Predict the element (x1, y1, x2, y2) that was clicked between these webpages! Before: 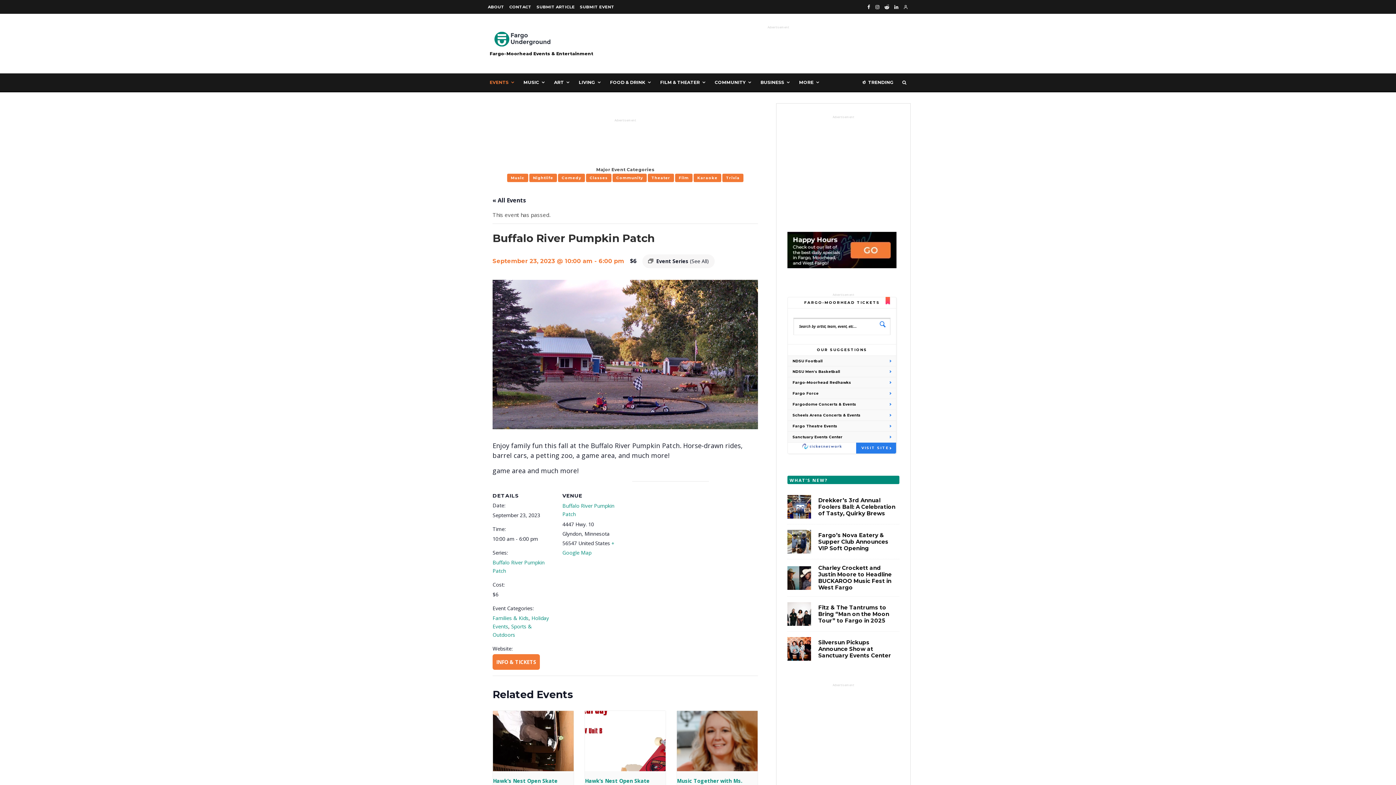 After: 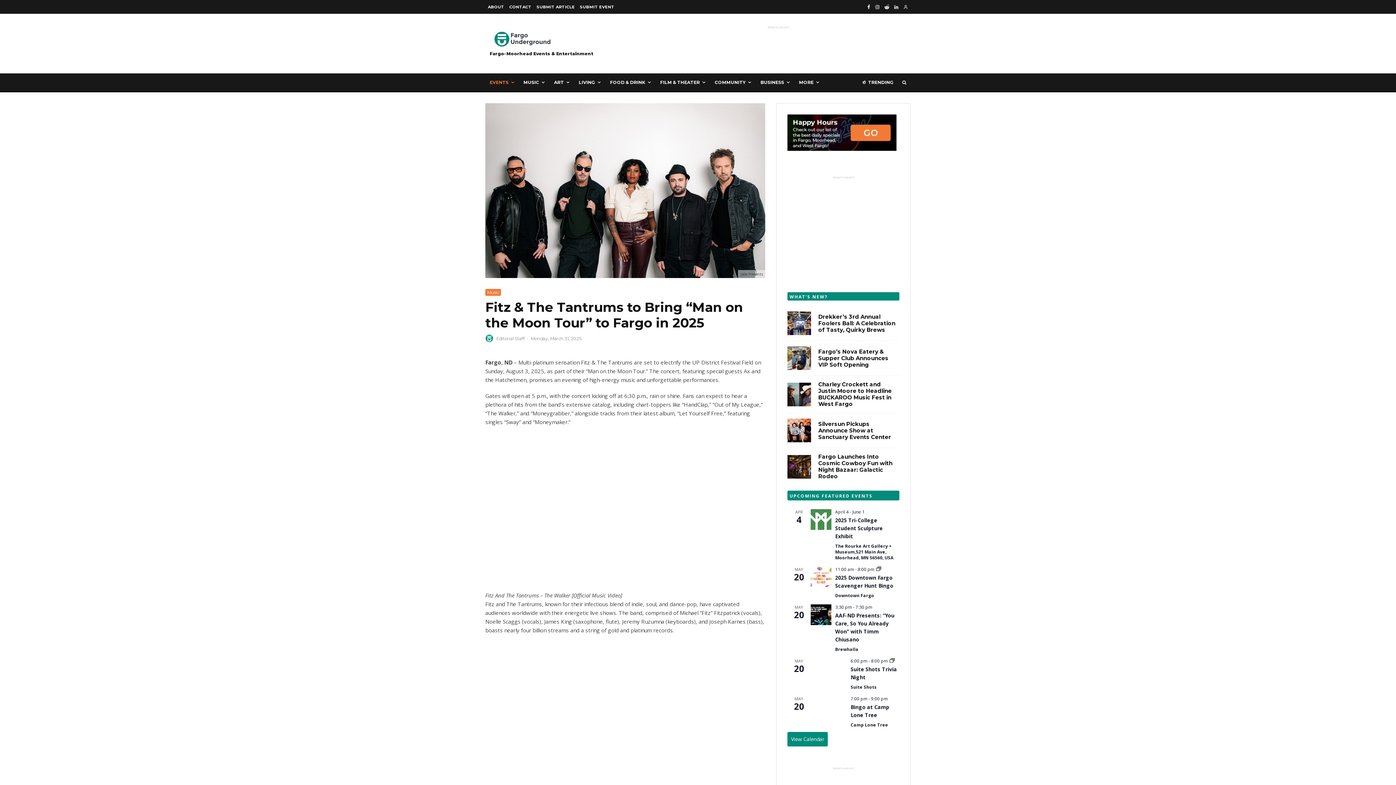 Action: bbox: (787, 602, 811, 626)